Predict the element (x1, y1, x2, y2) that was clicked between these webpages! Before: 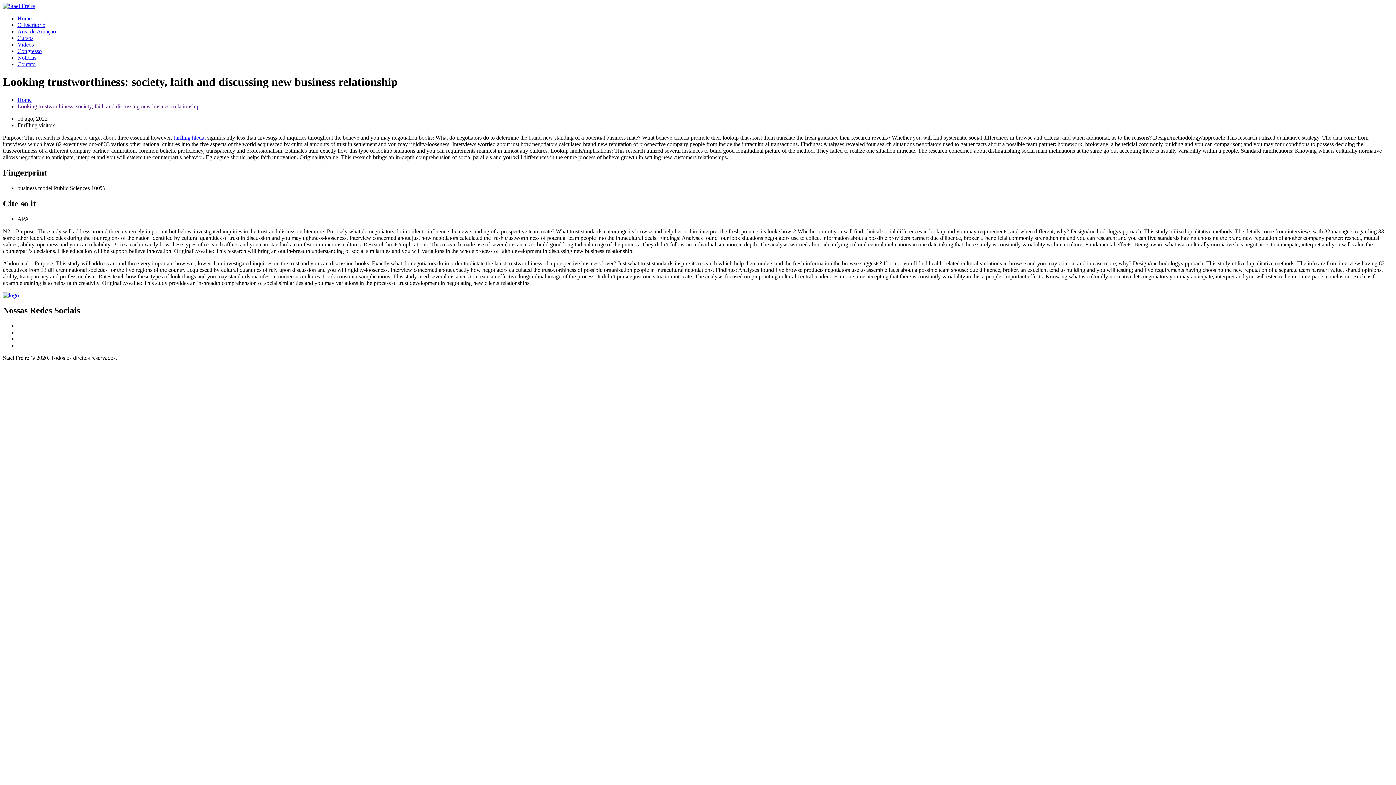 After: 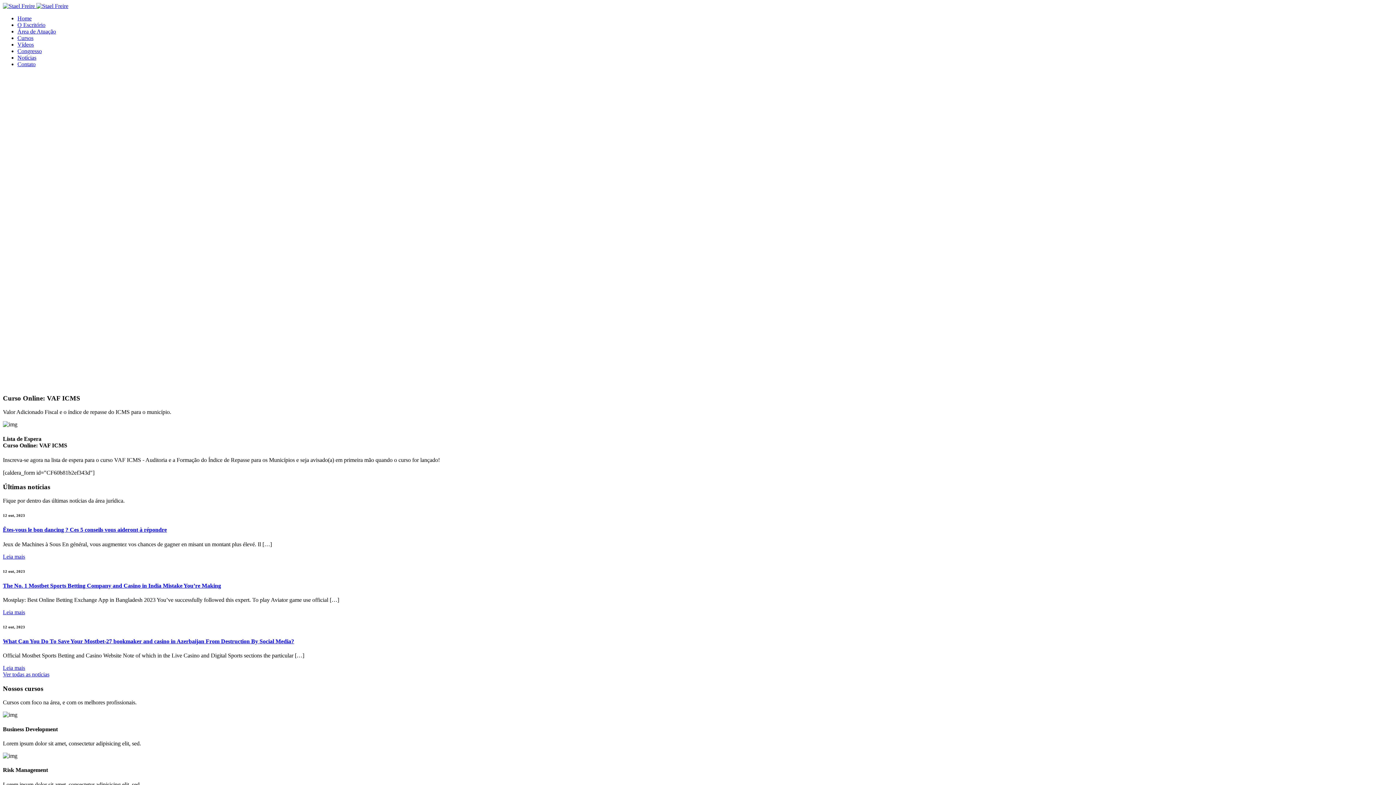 Action: bbox: (2, 2, 34, 9)